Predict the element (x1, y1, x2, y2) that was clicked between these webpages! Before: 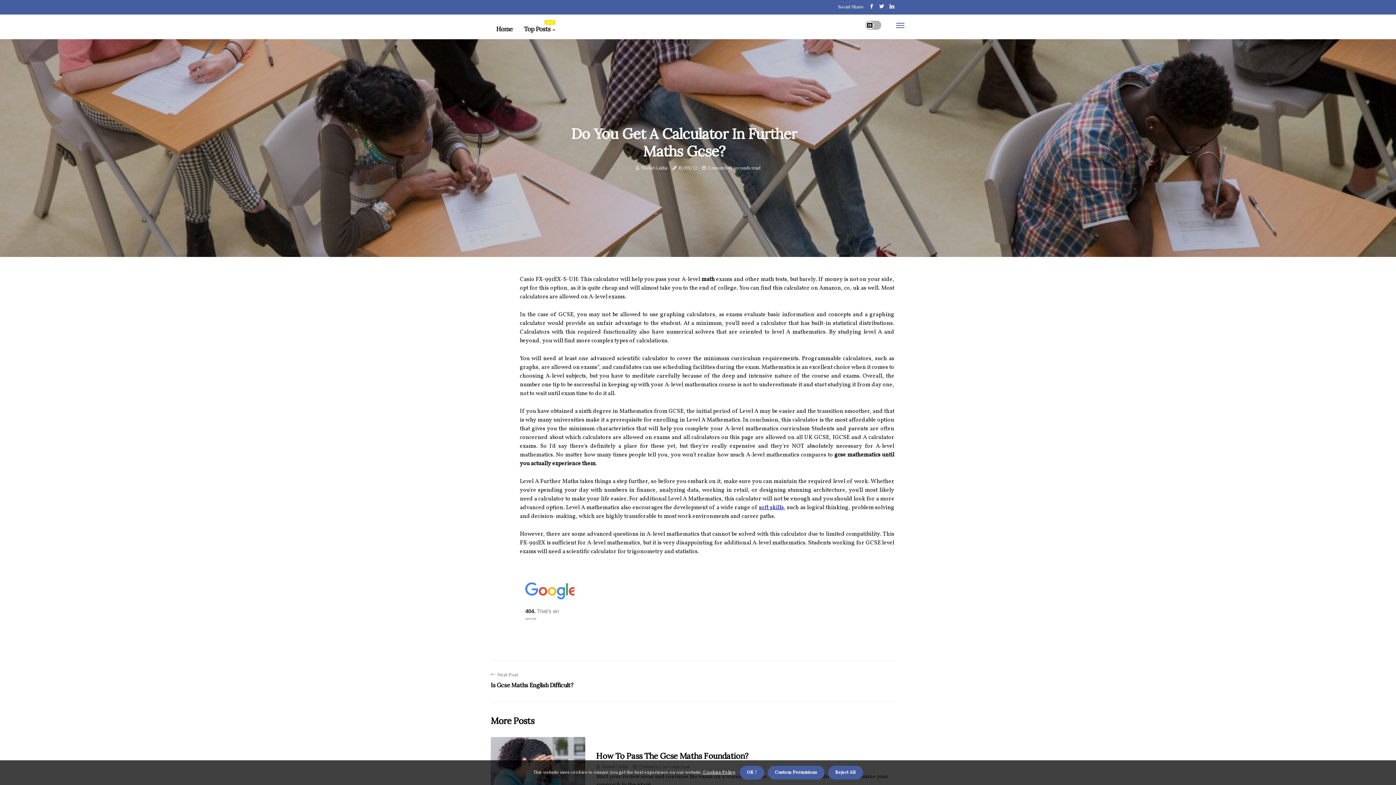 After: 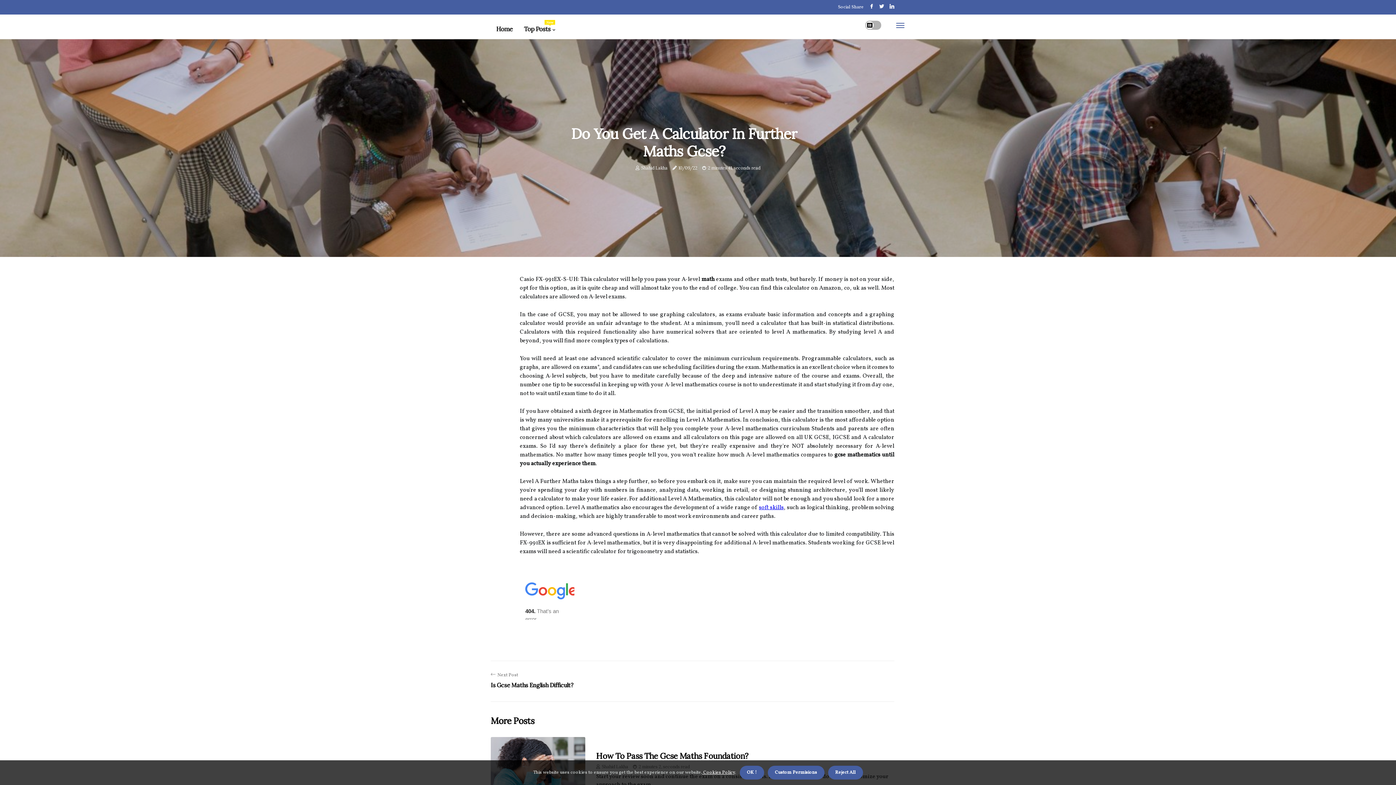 Action: bbox: (889, 0, 894, 14)